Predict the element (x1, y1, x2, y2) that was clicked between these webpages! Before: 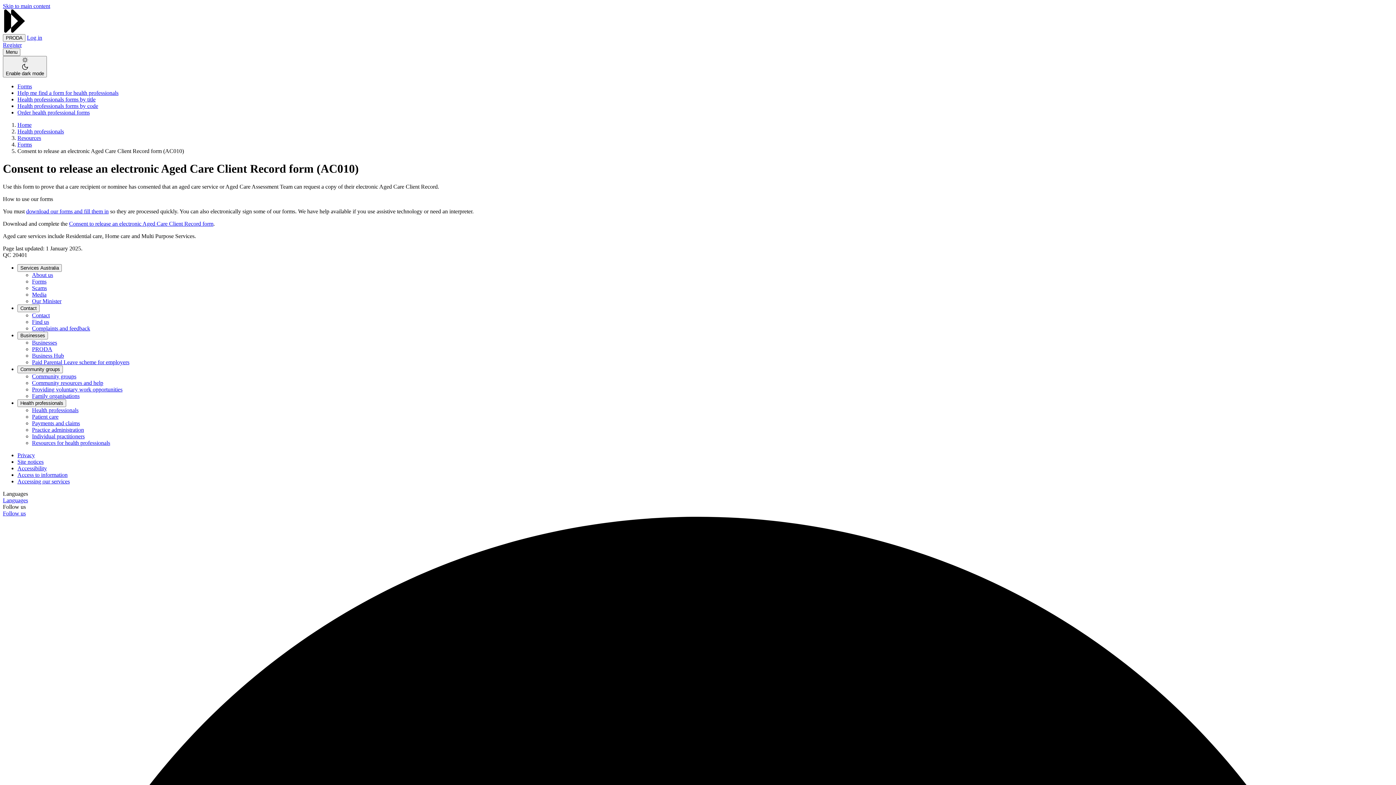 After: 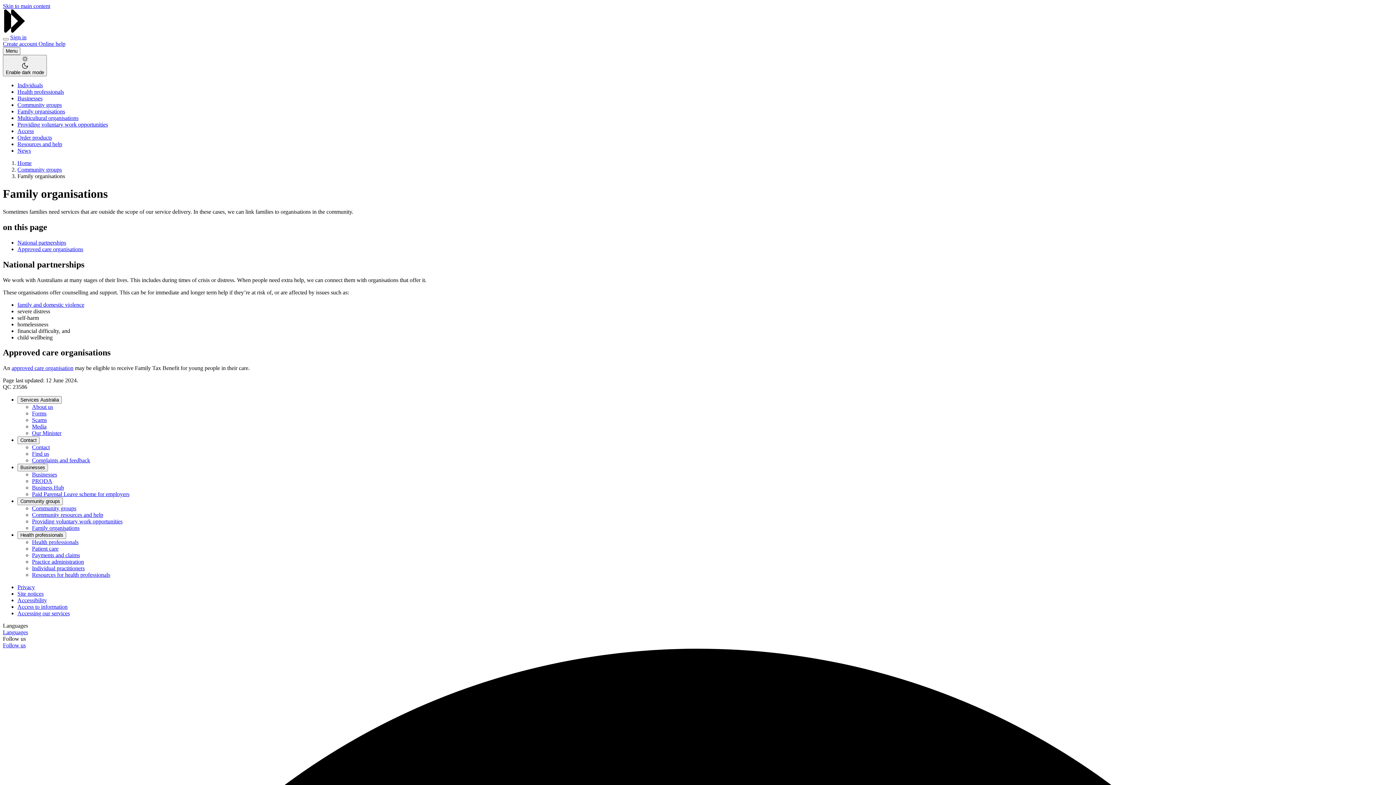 Action: label: Family organisations bbox: (32, 393, 79, 399)